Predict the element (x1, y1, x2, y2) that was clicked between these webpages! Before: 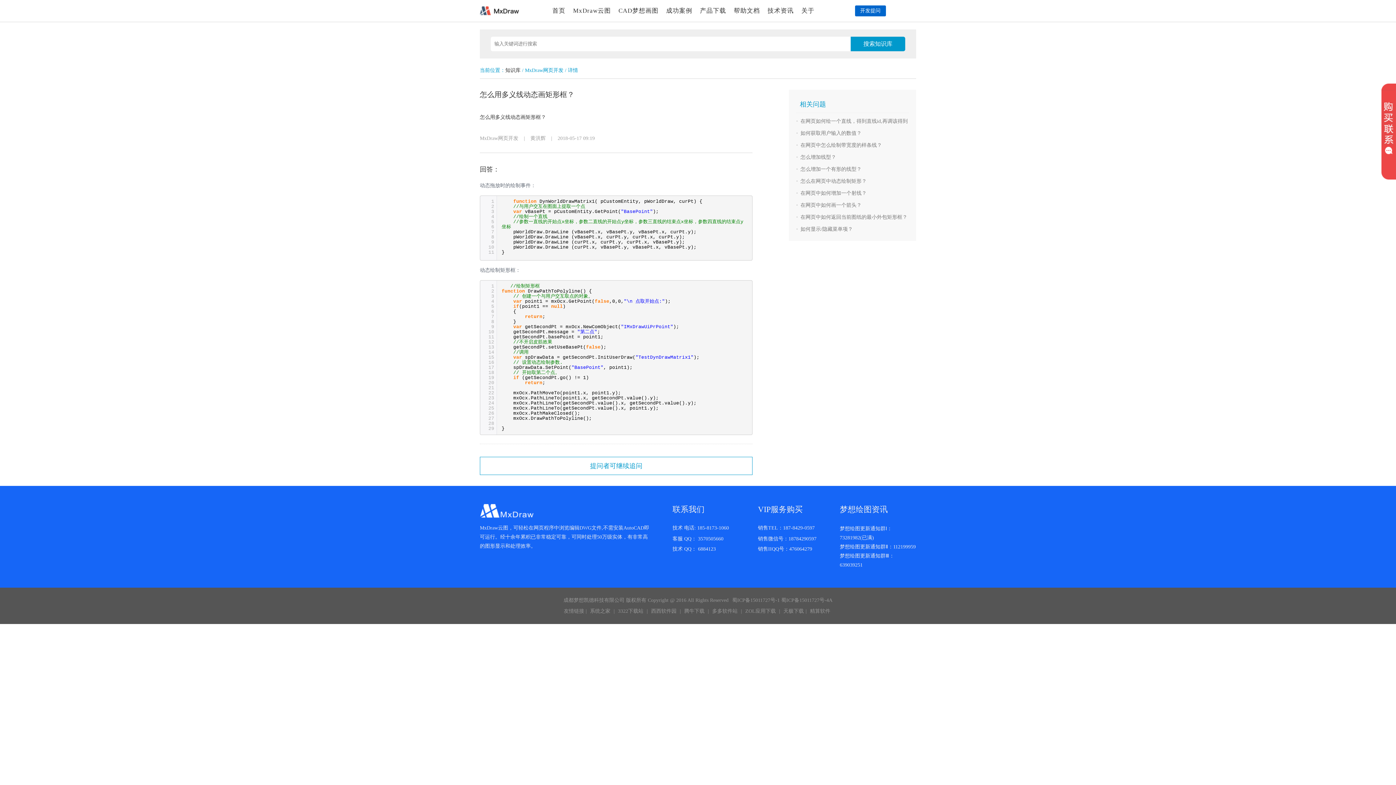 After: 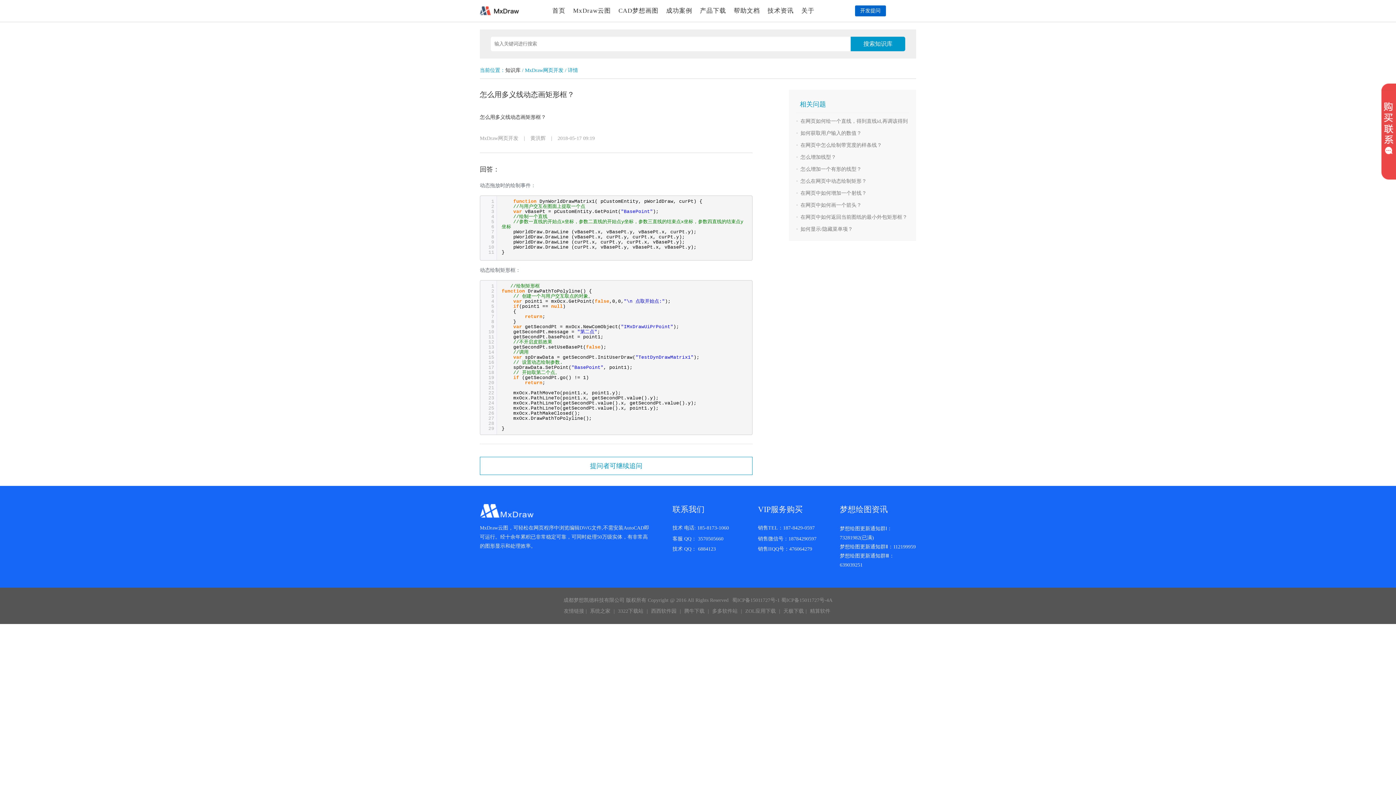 Action: label: ZOL应用下载 bbox: (745, 608, 776, 614)